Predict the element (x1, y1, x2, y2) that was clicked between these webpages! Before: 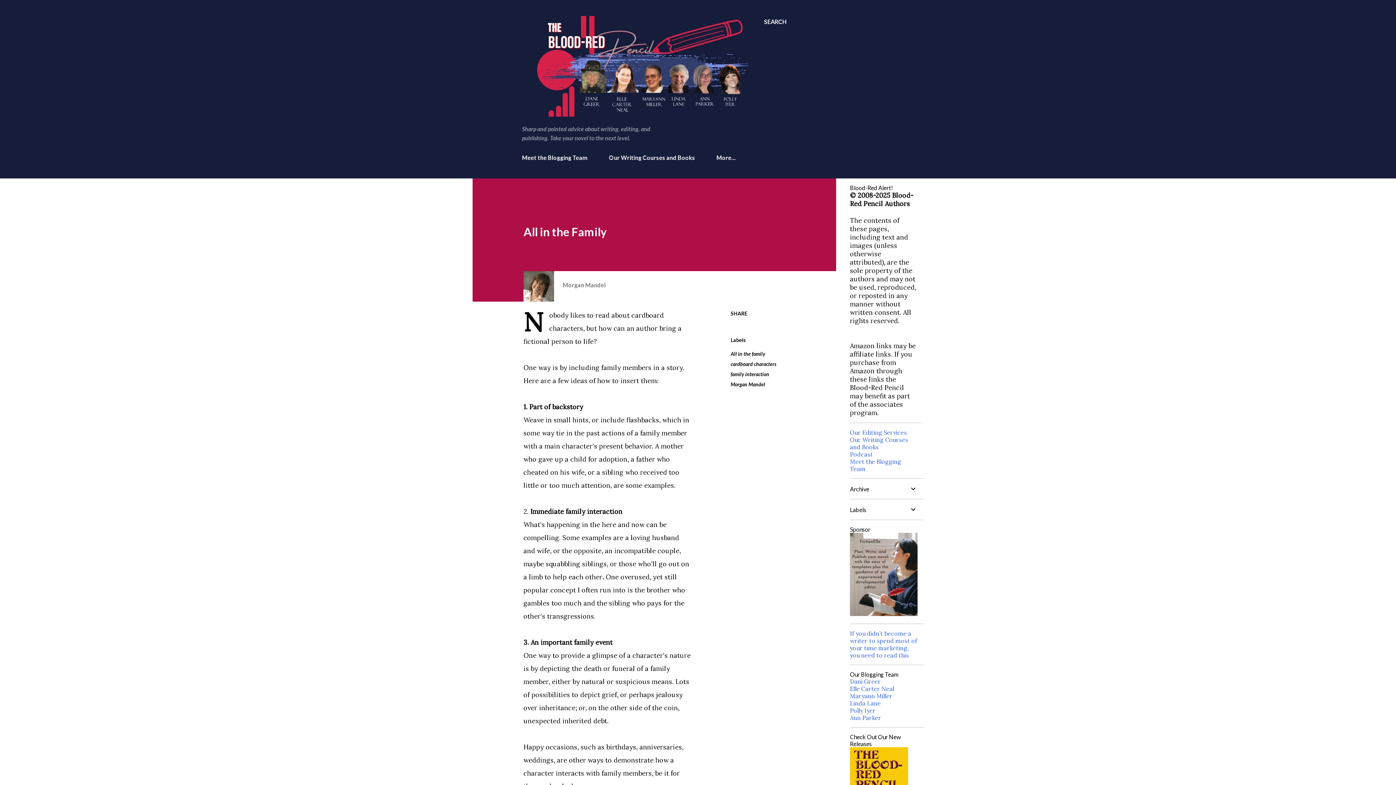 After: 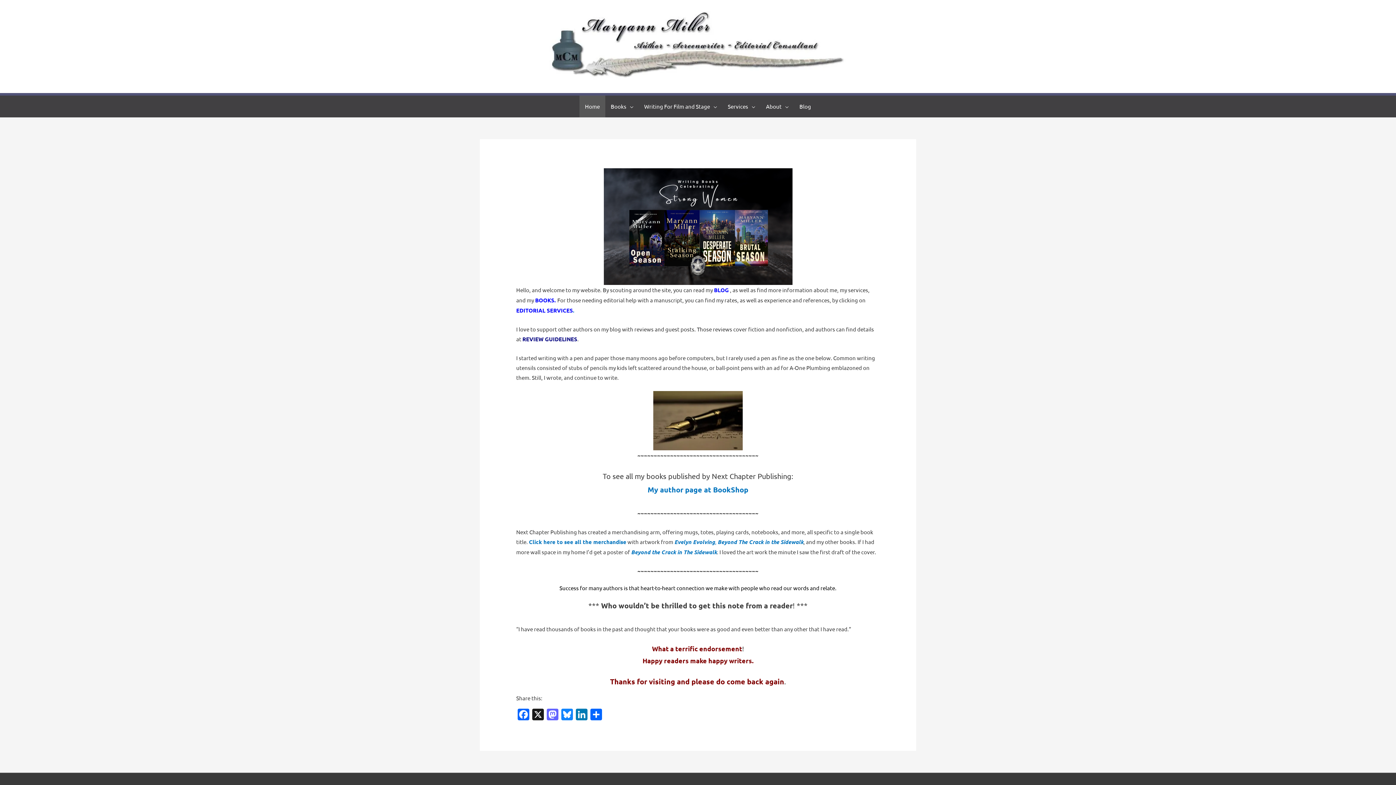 Action: label: Maryann Miller bbox: (850, 692, 892, 700)